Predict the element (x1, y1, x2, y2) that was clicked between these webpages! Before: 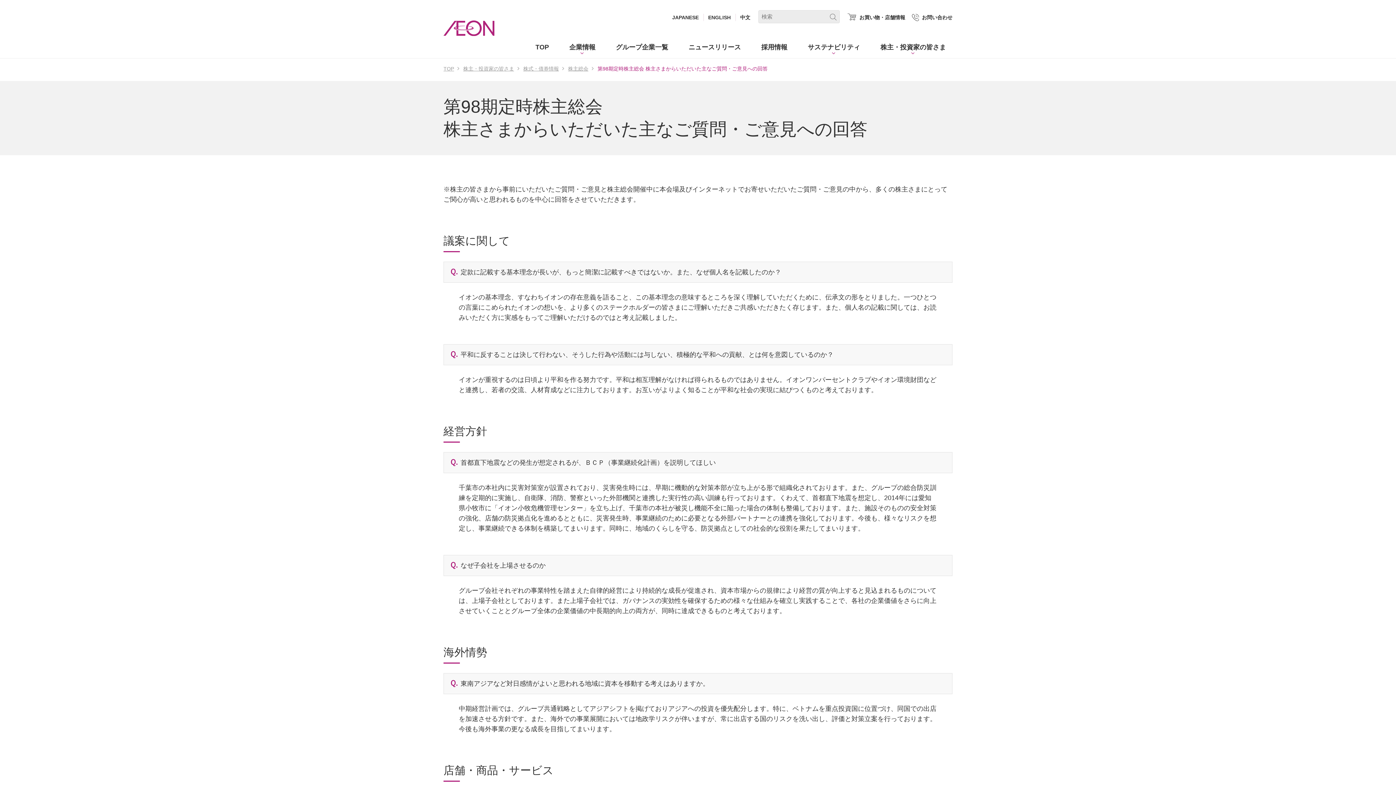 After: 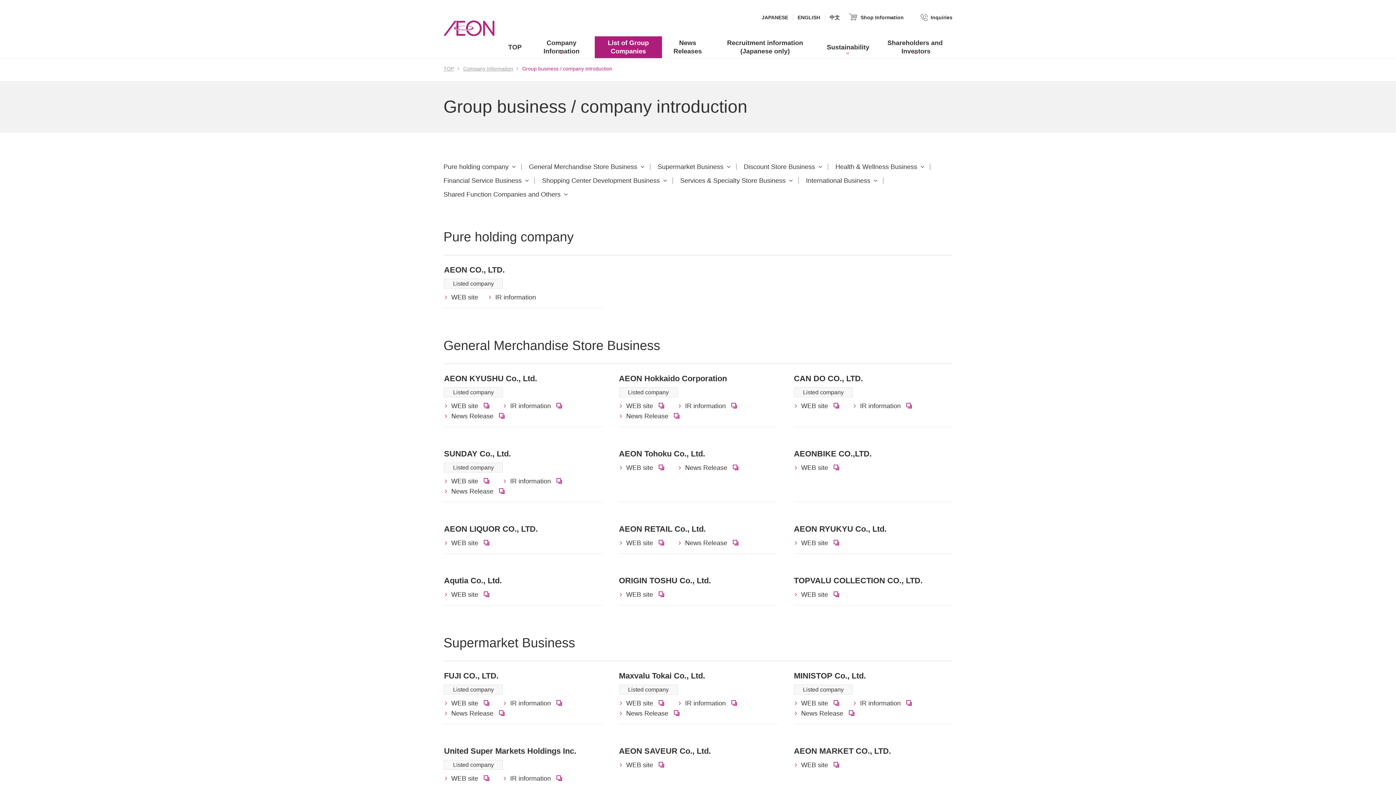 Action: bbox: (609, 36, 674, 58) label: グループ企業一覧